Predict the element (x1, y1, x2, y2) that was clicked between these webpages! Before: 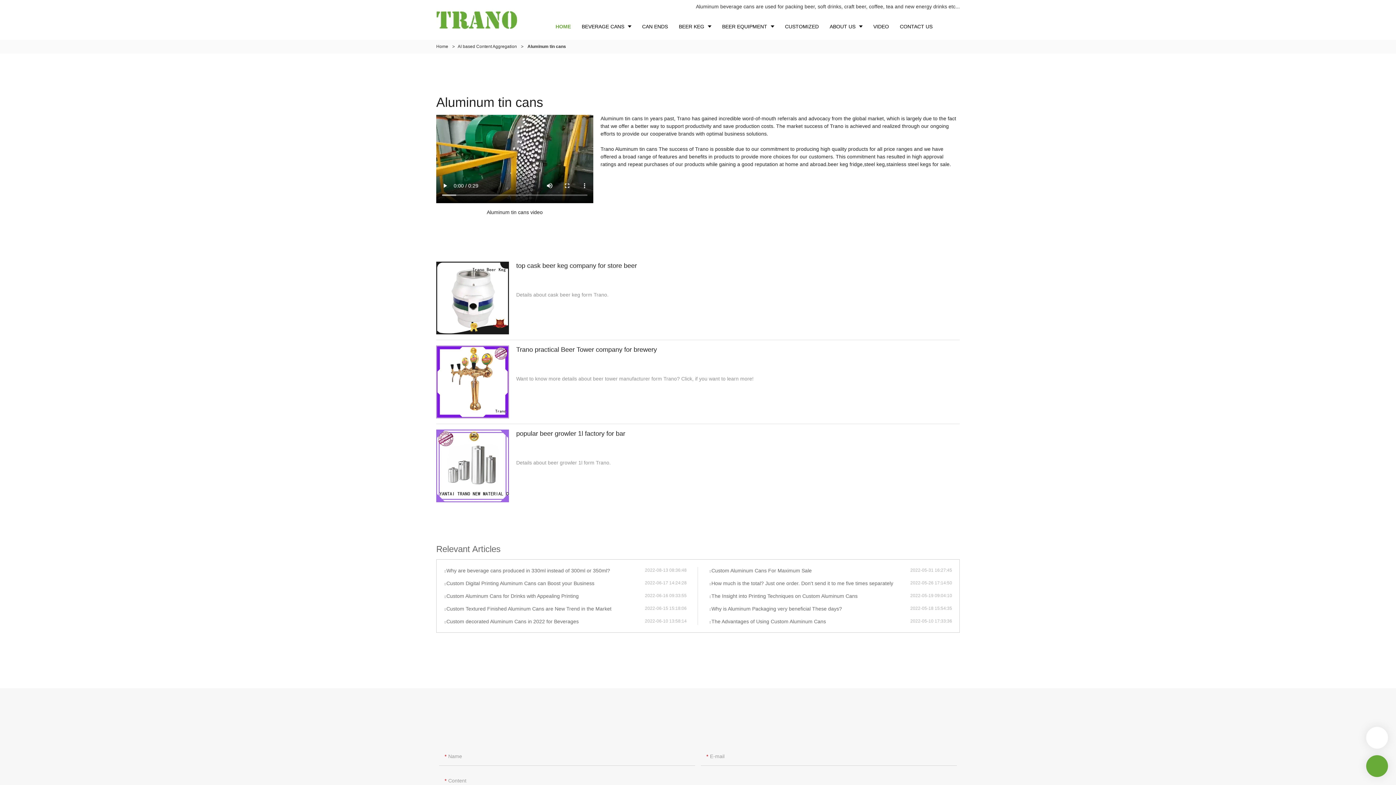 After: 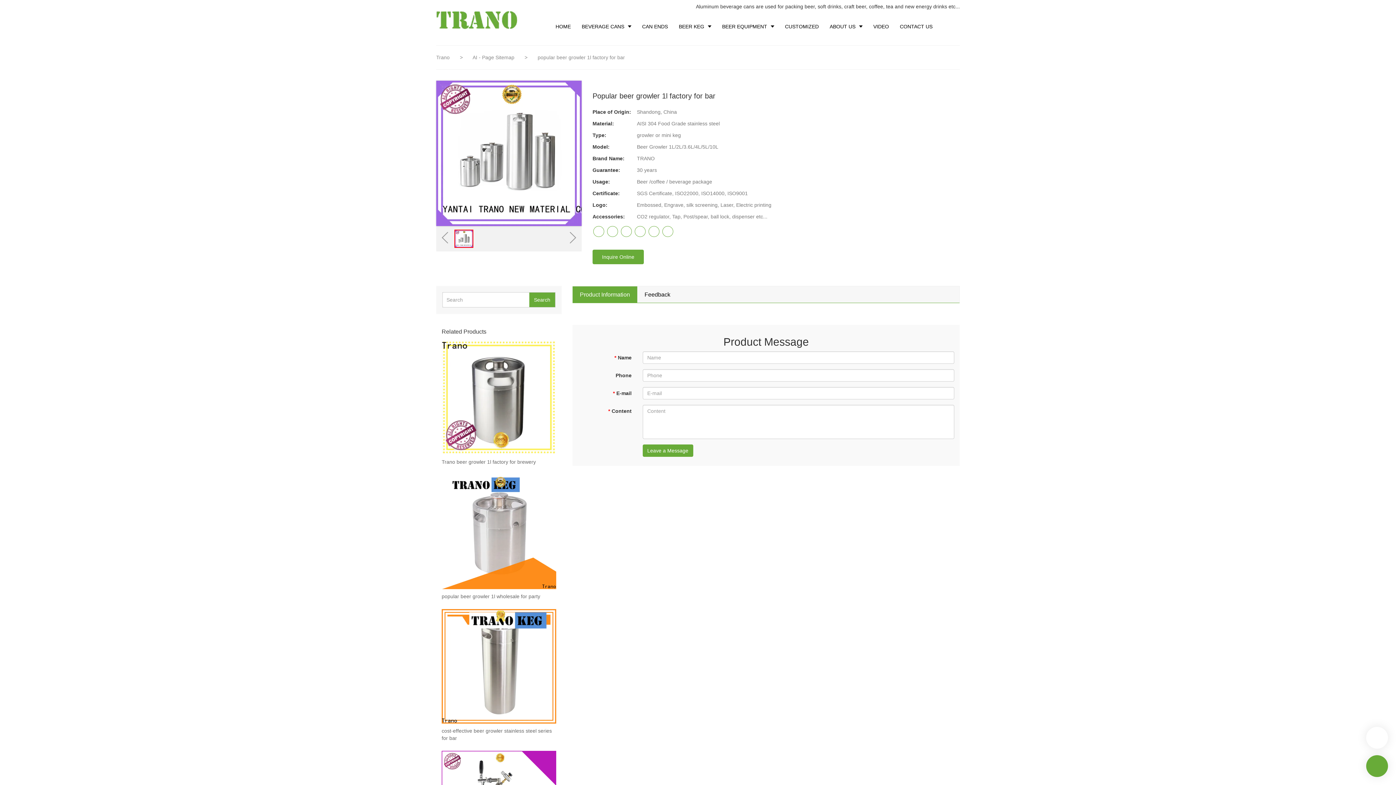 Action: bbox: (436, 429, 960, 502) label: popular beer growler 1l factory for bar
Details about beer growler 1l form Trano.